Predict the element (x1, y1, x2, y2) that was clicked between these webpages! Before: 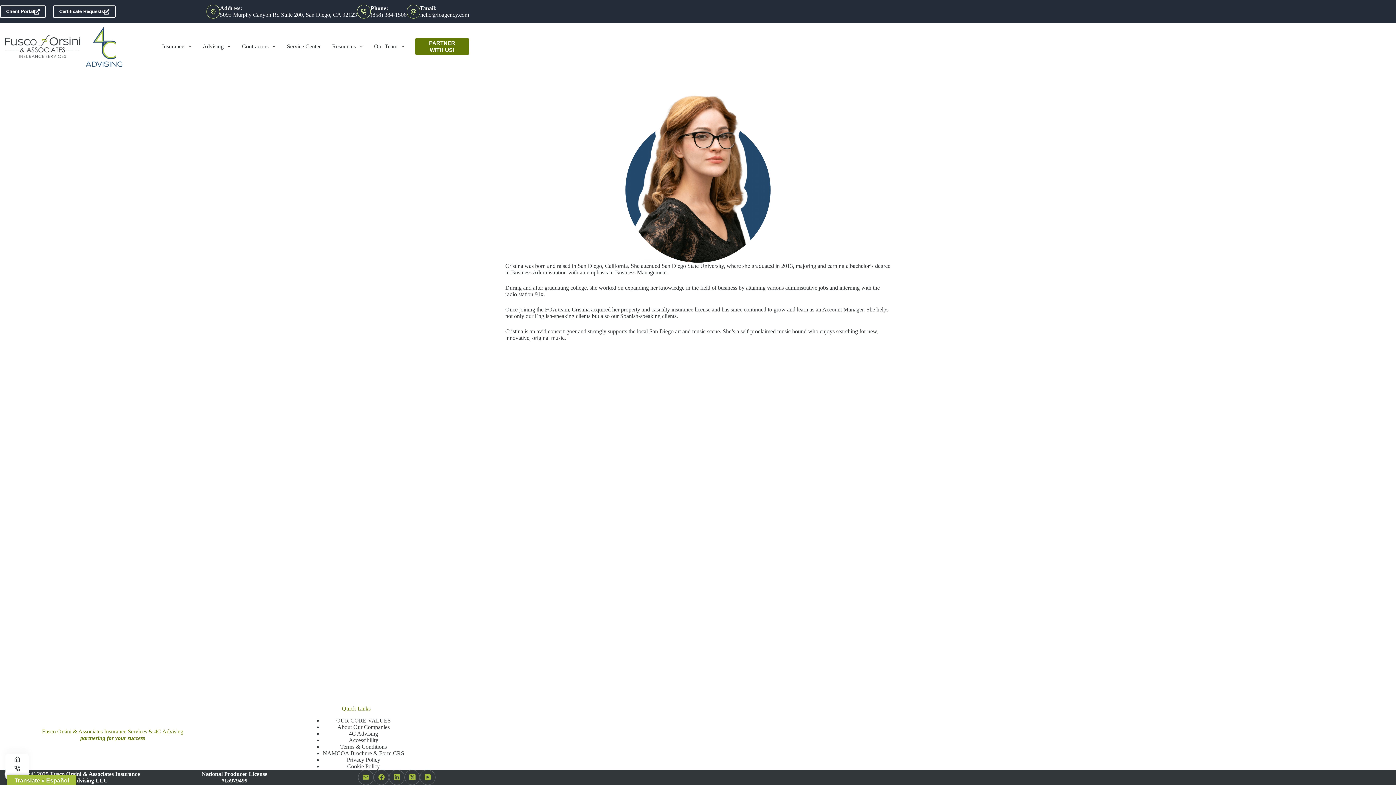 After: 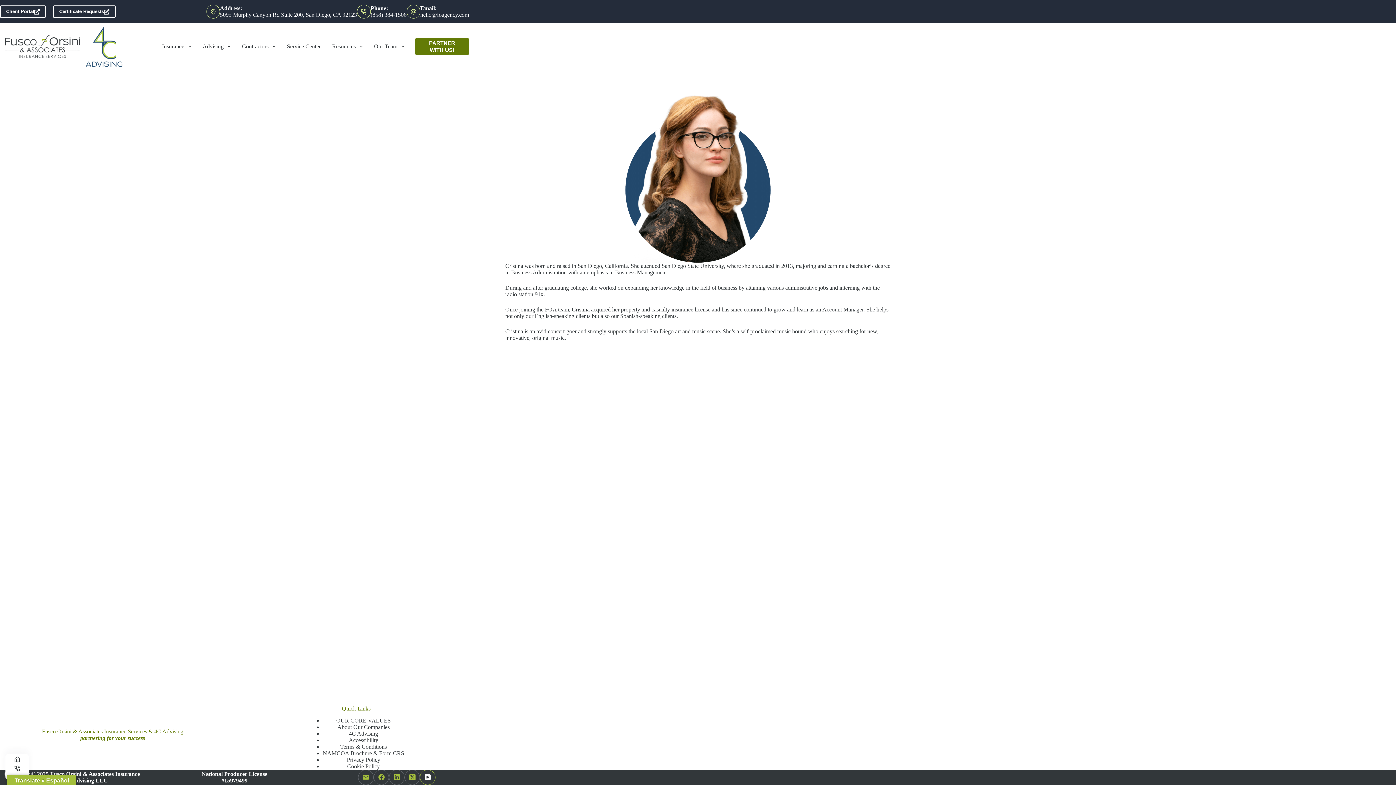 Action: bbox: (420, 770, 435, 785) label: YouTube